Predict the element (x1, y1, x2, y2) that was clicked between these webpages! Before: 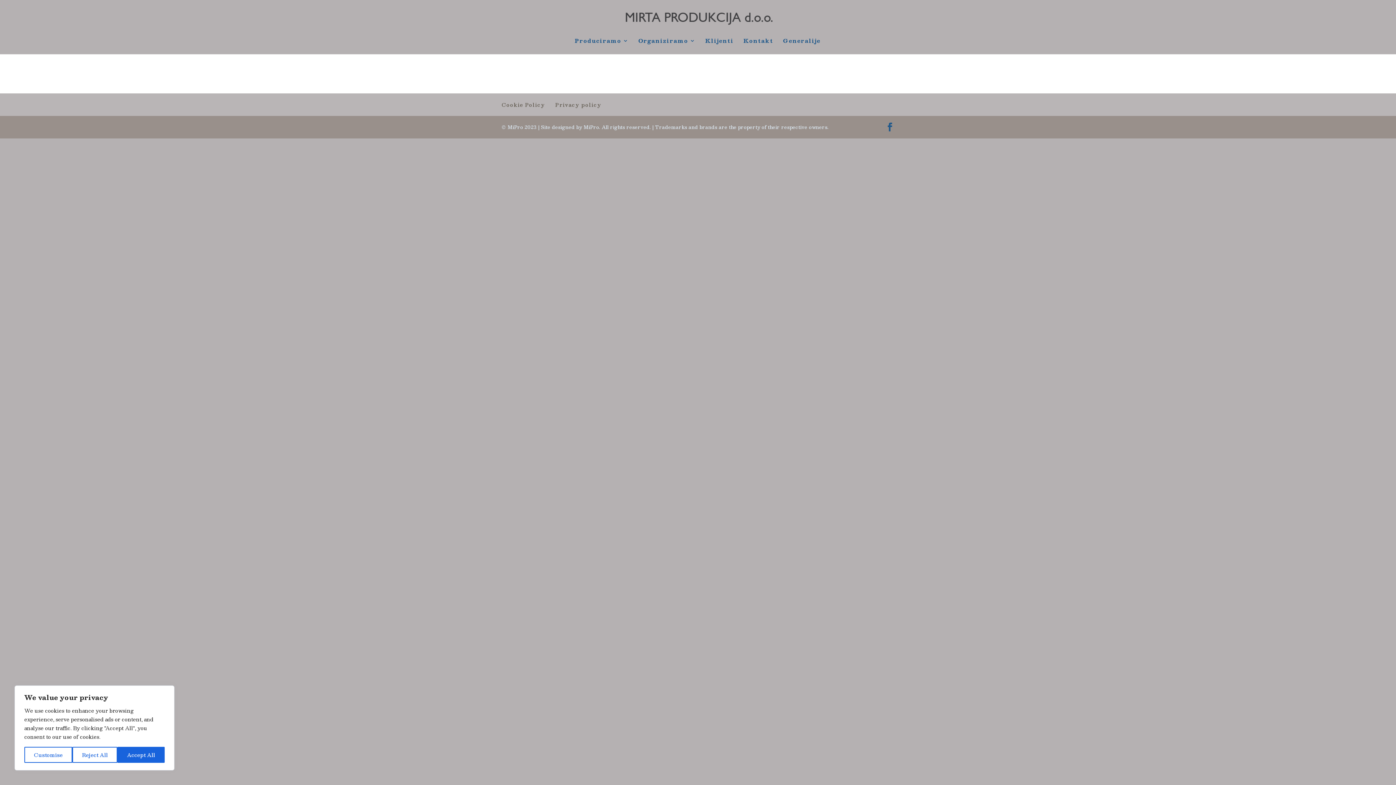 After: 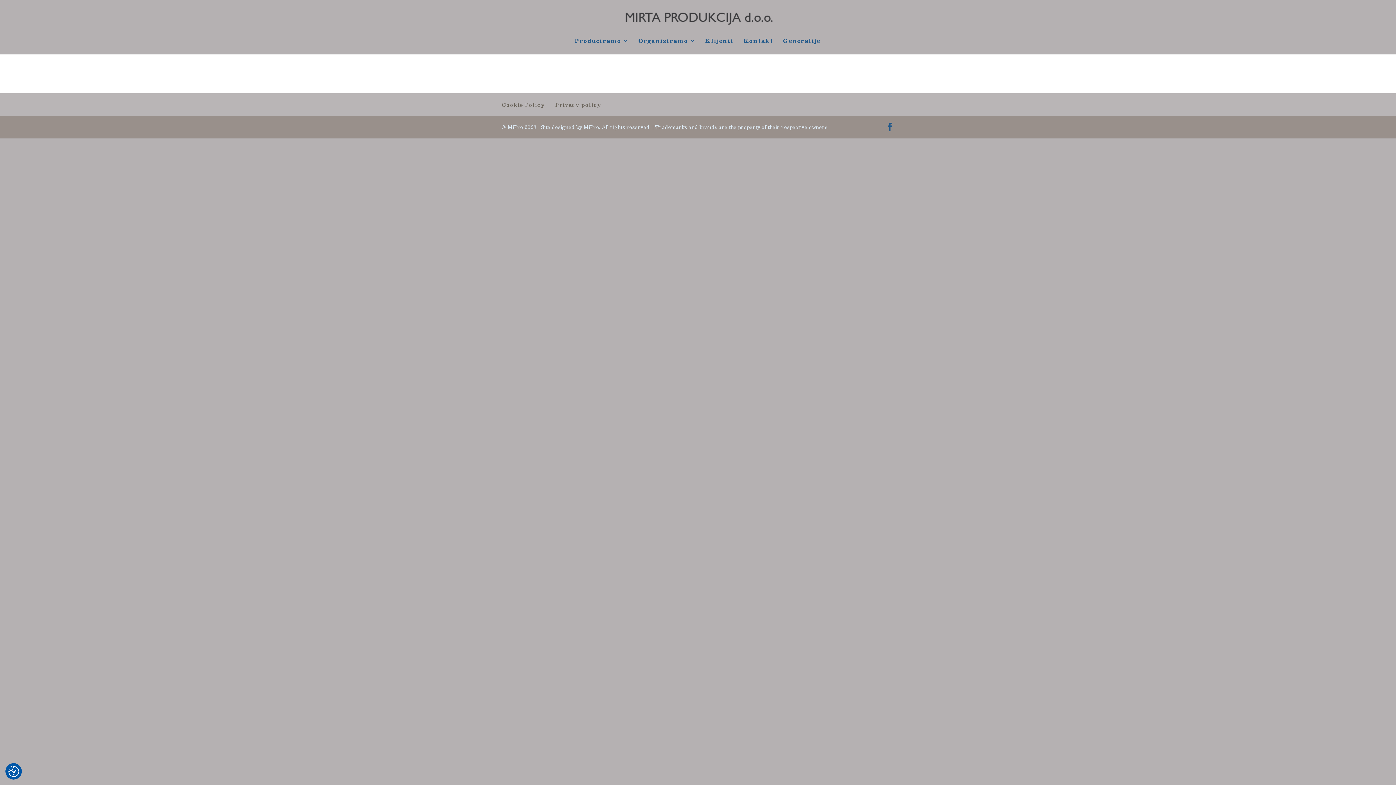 Action: label: Accept All bbox: (117, 747, 164, 763)